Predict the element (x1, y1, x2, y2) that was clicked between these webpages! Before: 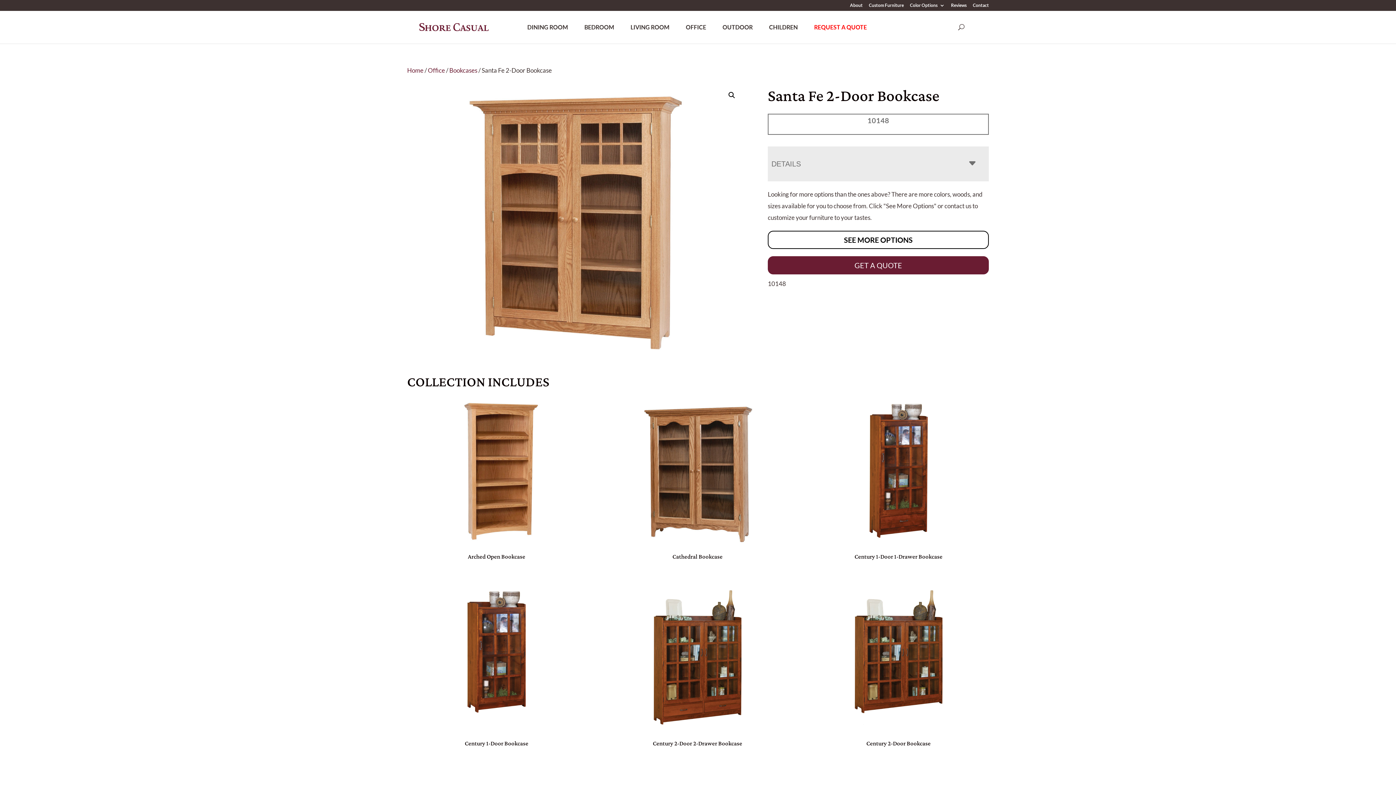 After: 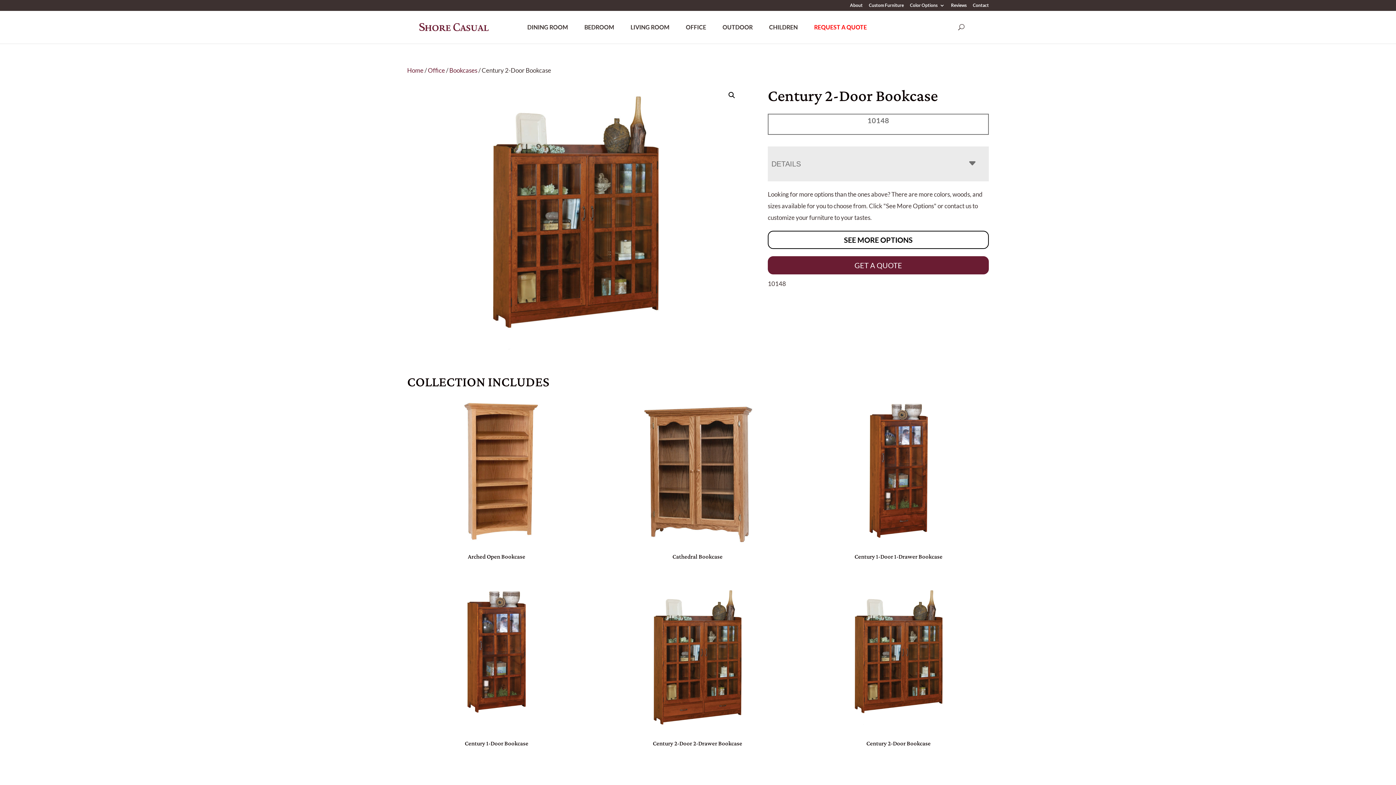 Action: label: Century 2-Door Bookcase bbox: (809, 583, 988, 751)